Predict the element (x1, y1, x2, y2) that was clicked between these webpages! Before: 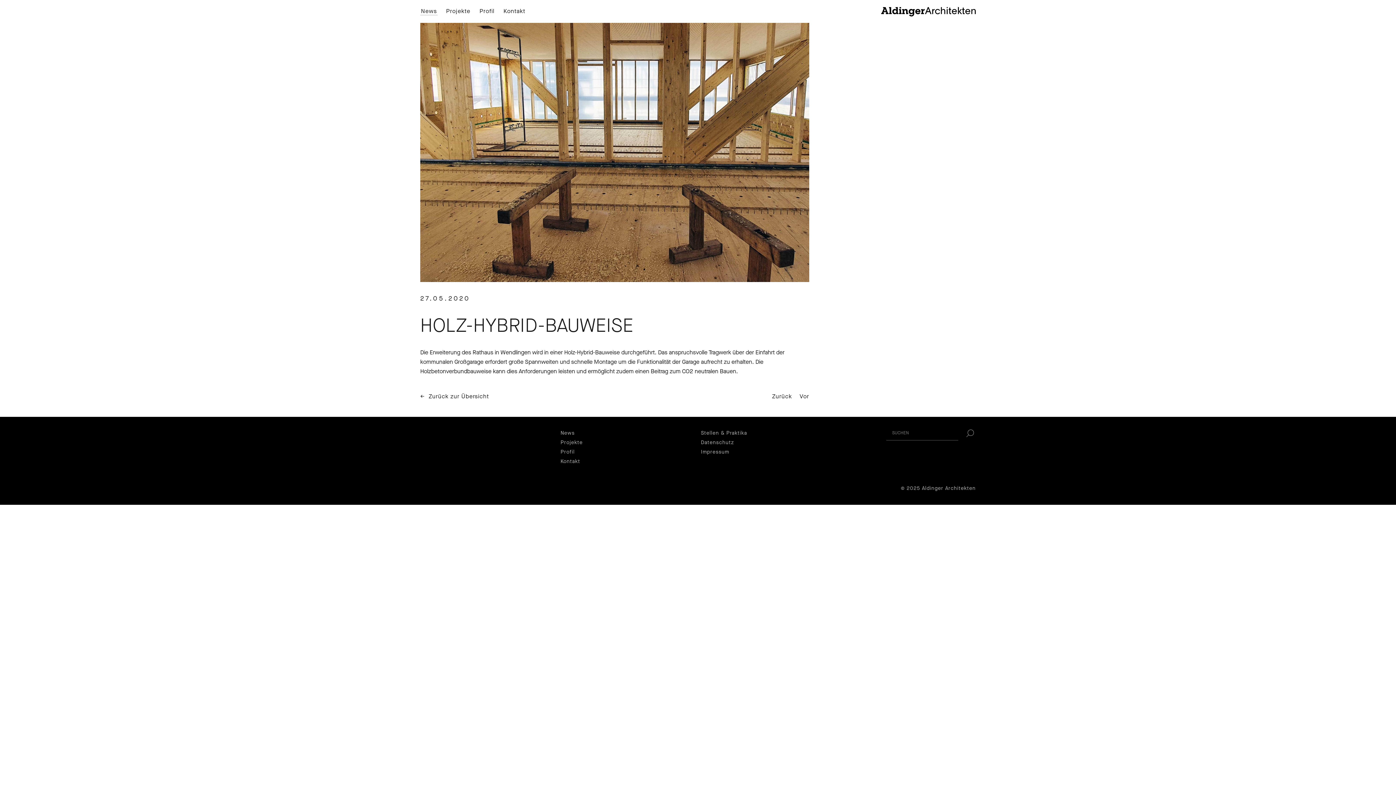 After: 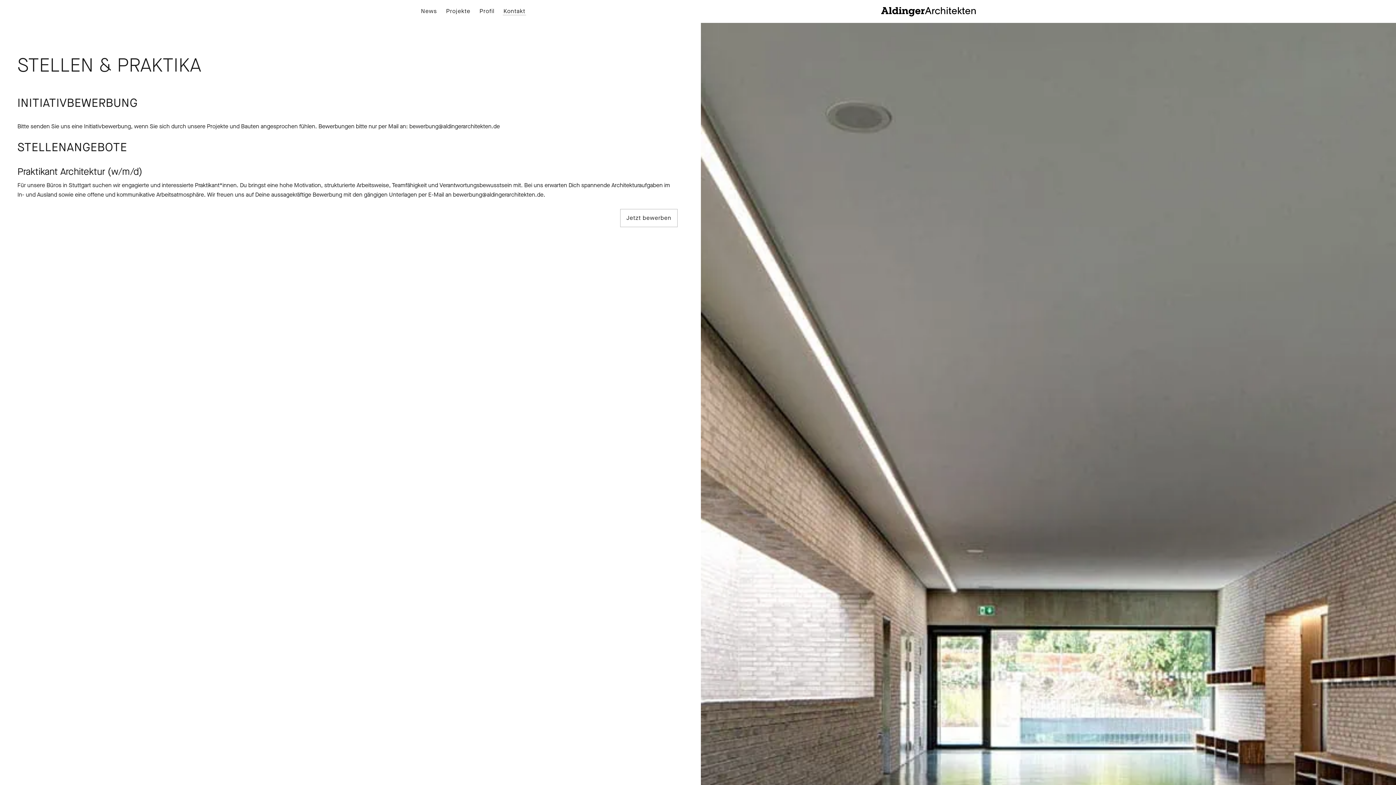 Action: label: Stellen & Praktika bbox: (701, 429, 747, 436)